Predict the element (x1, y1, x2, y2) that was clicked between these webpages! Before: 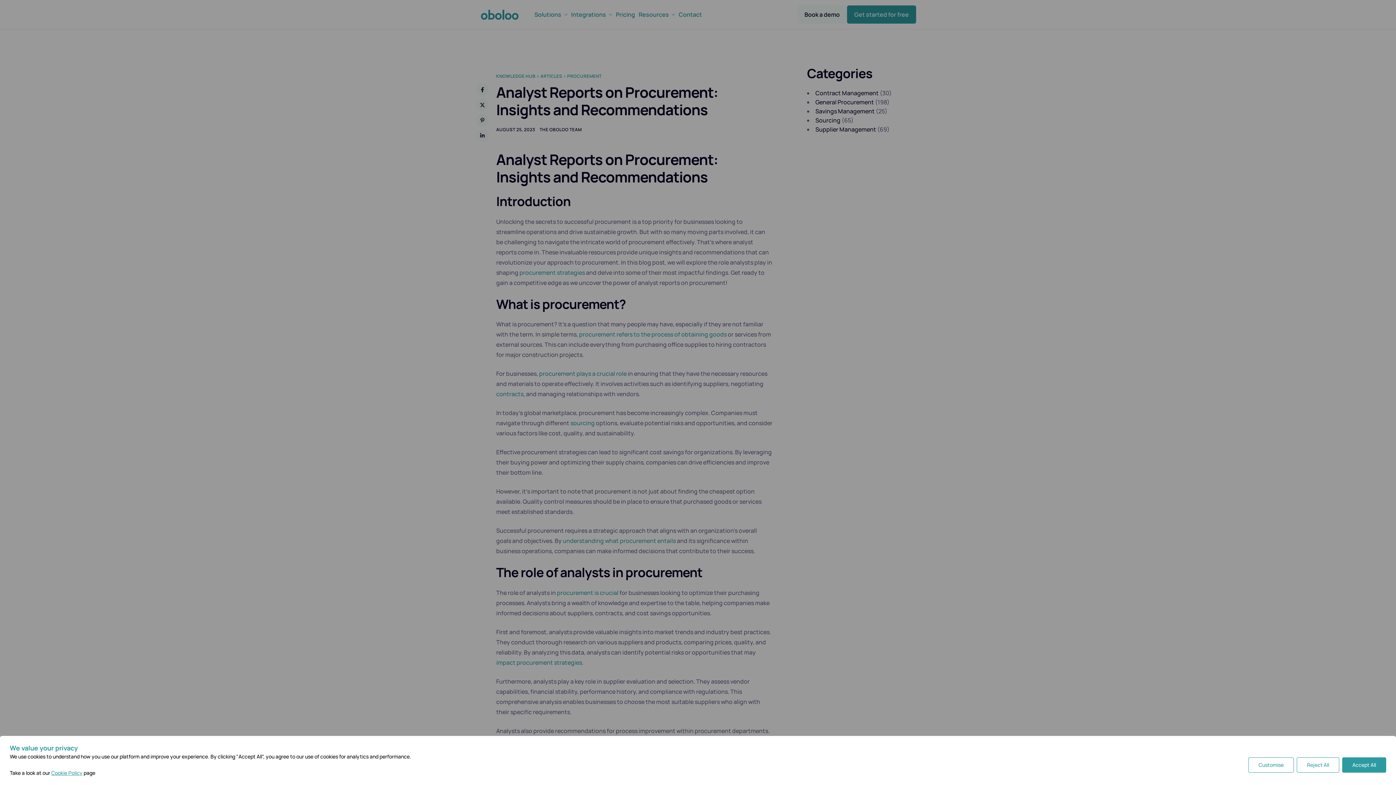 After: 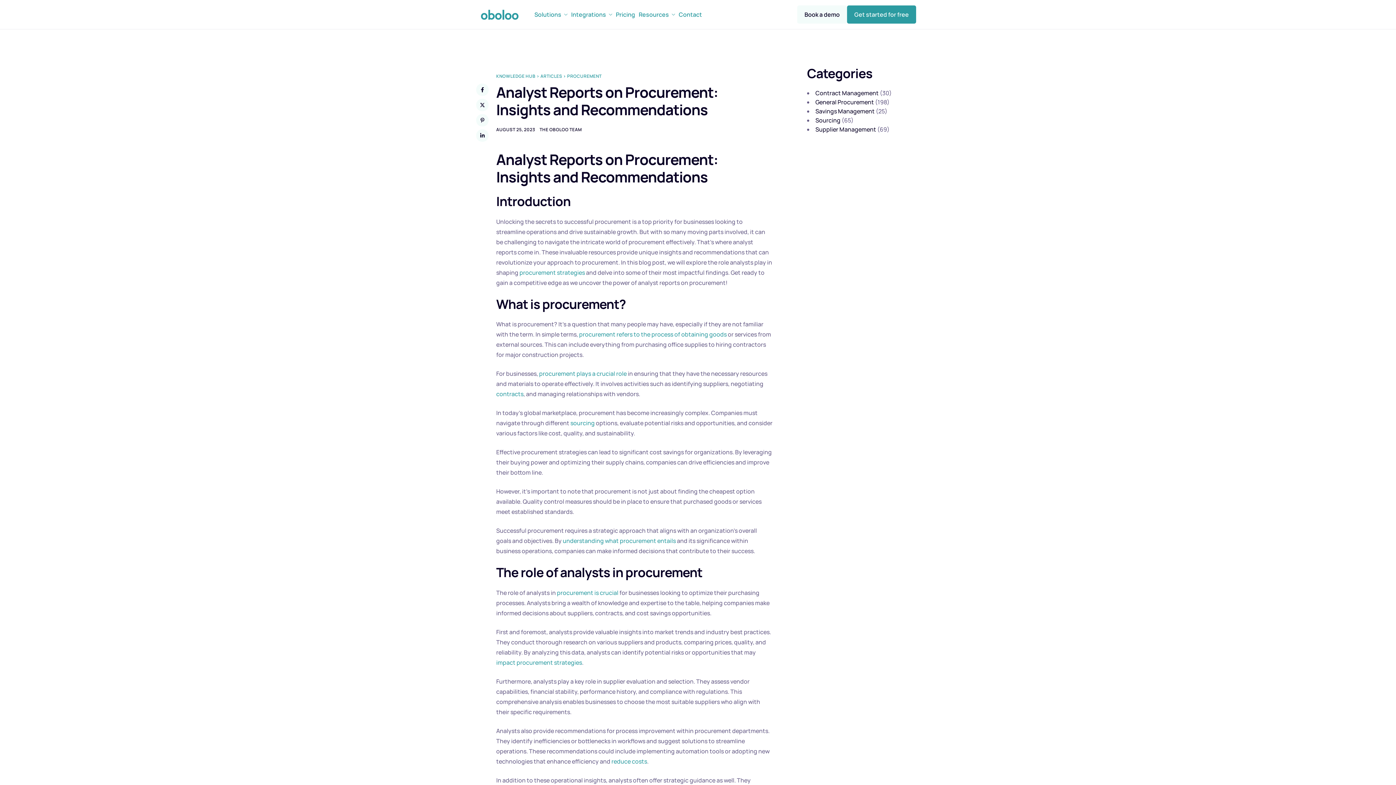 Action: bbox: (1342, 757, 1386, 772) label: [cookiepal_accept_text]